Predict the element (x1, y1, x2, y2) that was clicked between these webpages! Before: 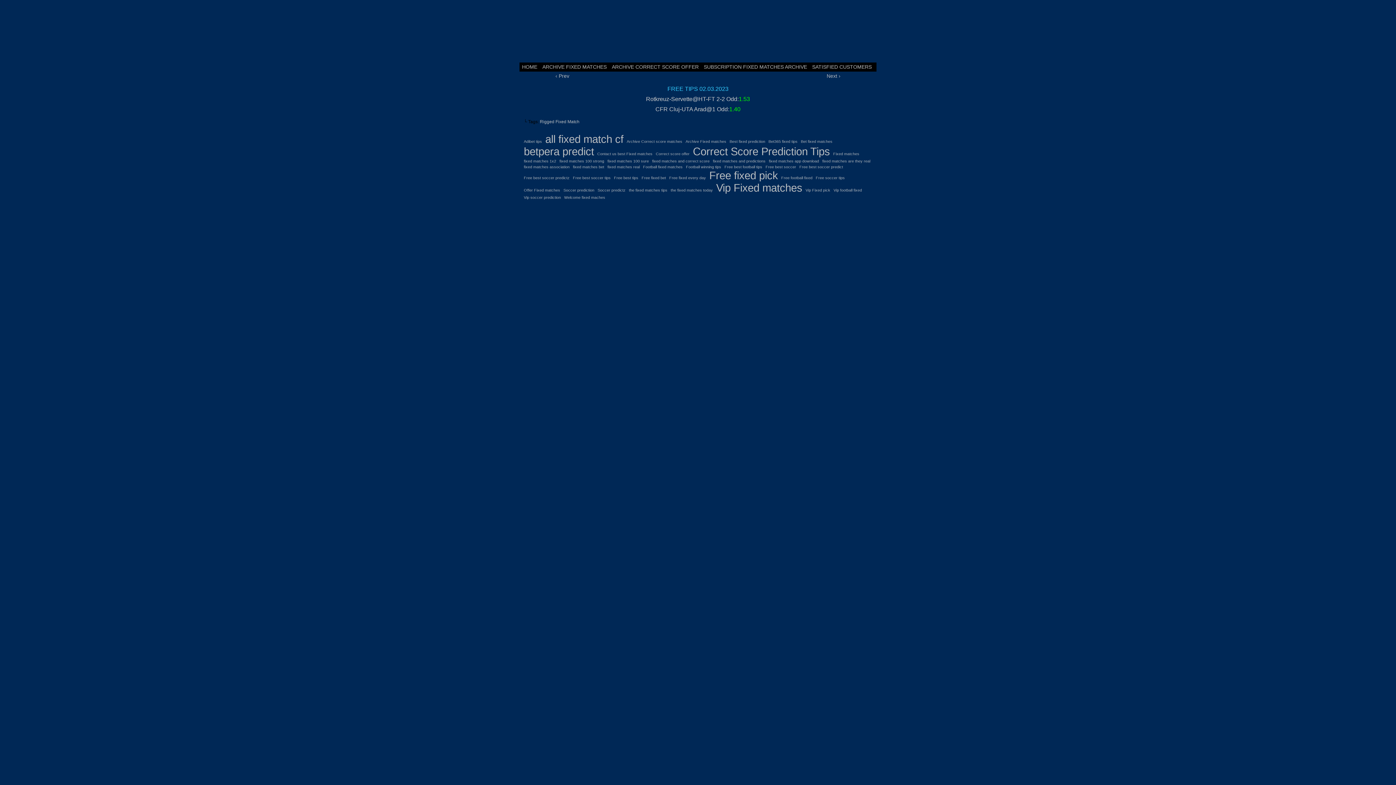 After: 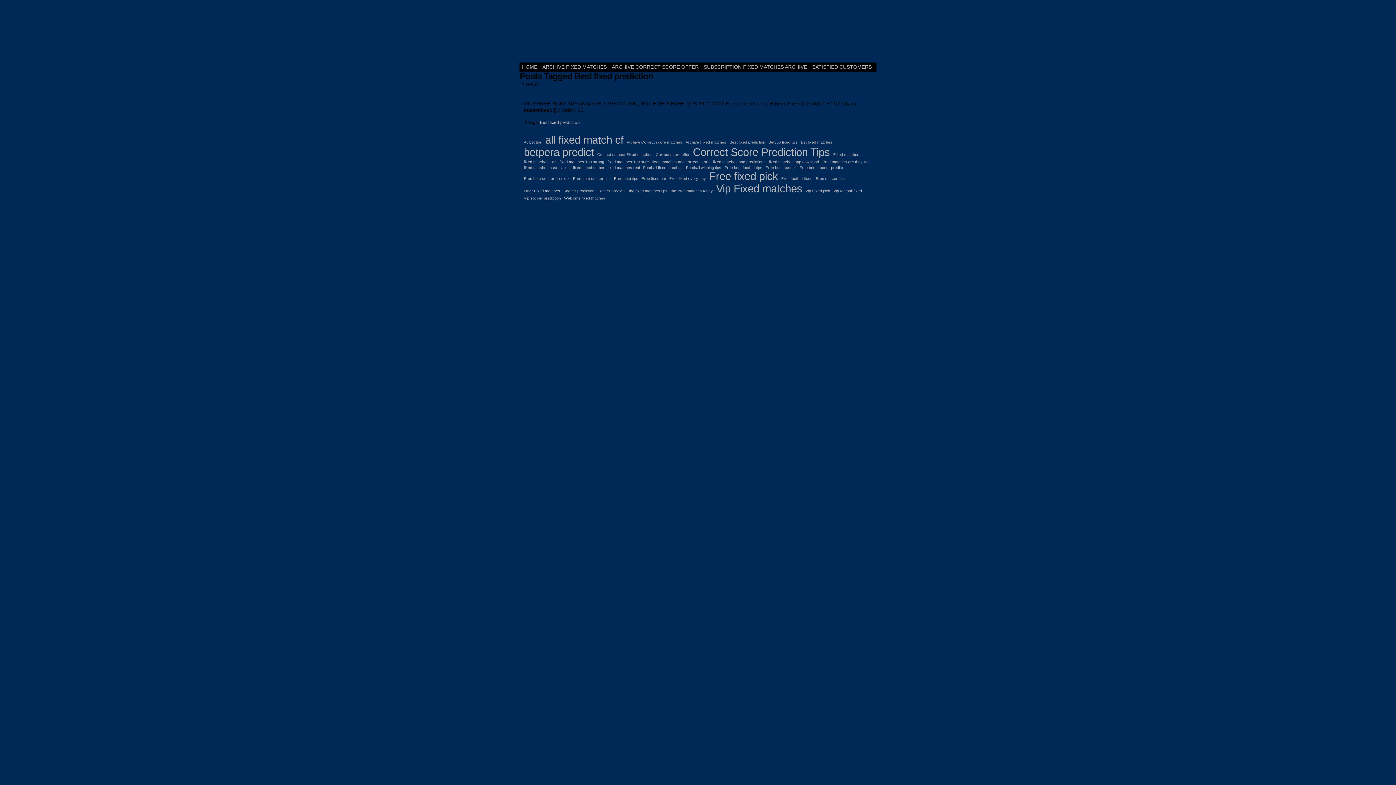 Action: bbox: (729, 139, 765, 143) label: Best fixed prediction (1 item)